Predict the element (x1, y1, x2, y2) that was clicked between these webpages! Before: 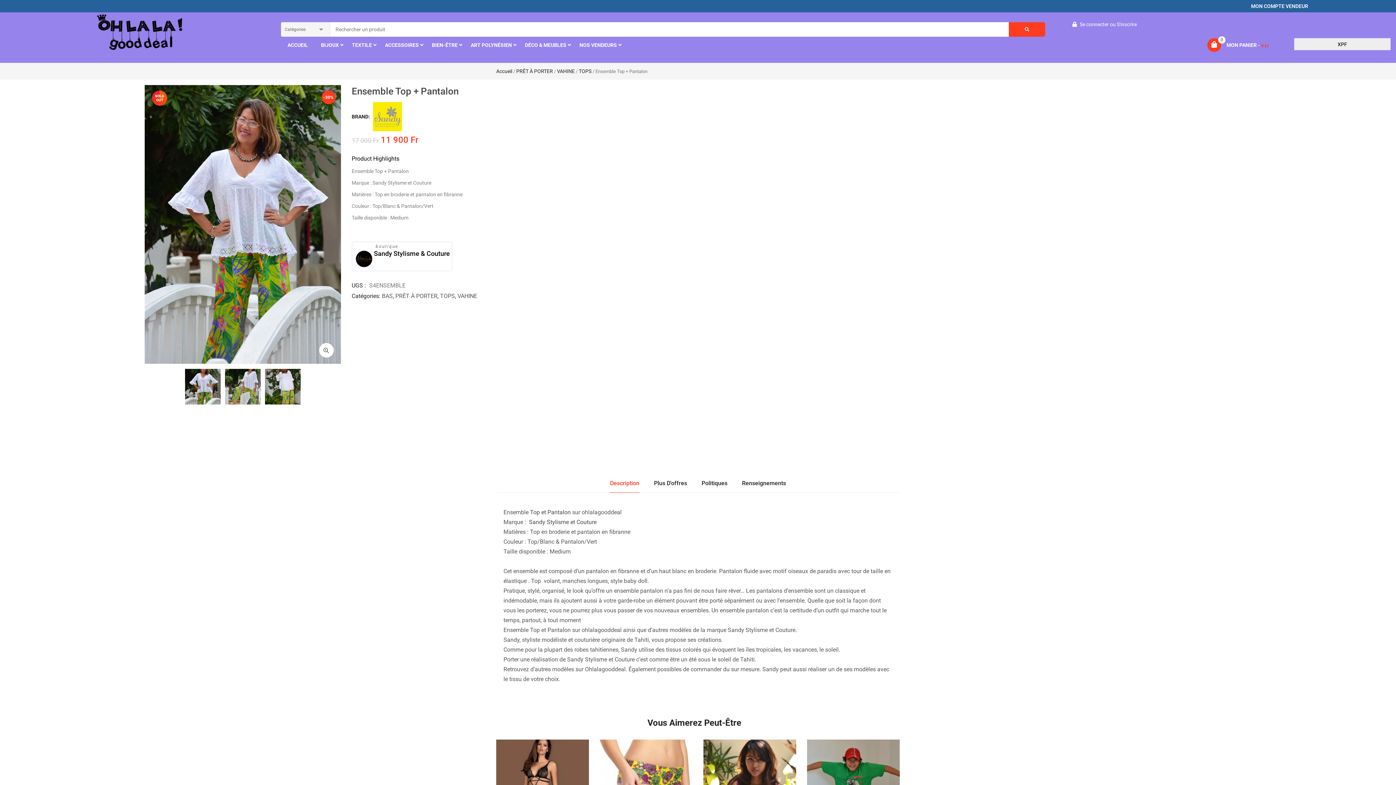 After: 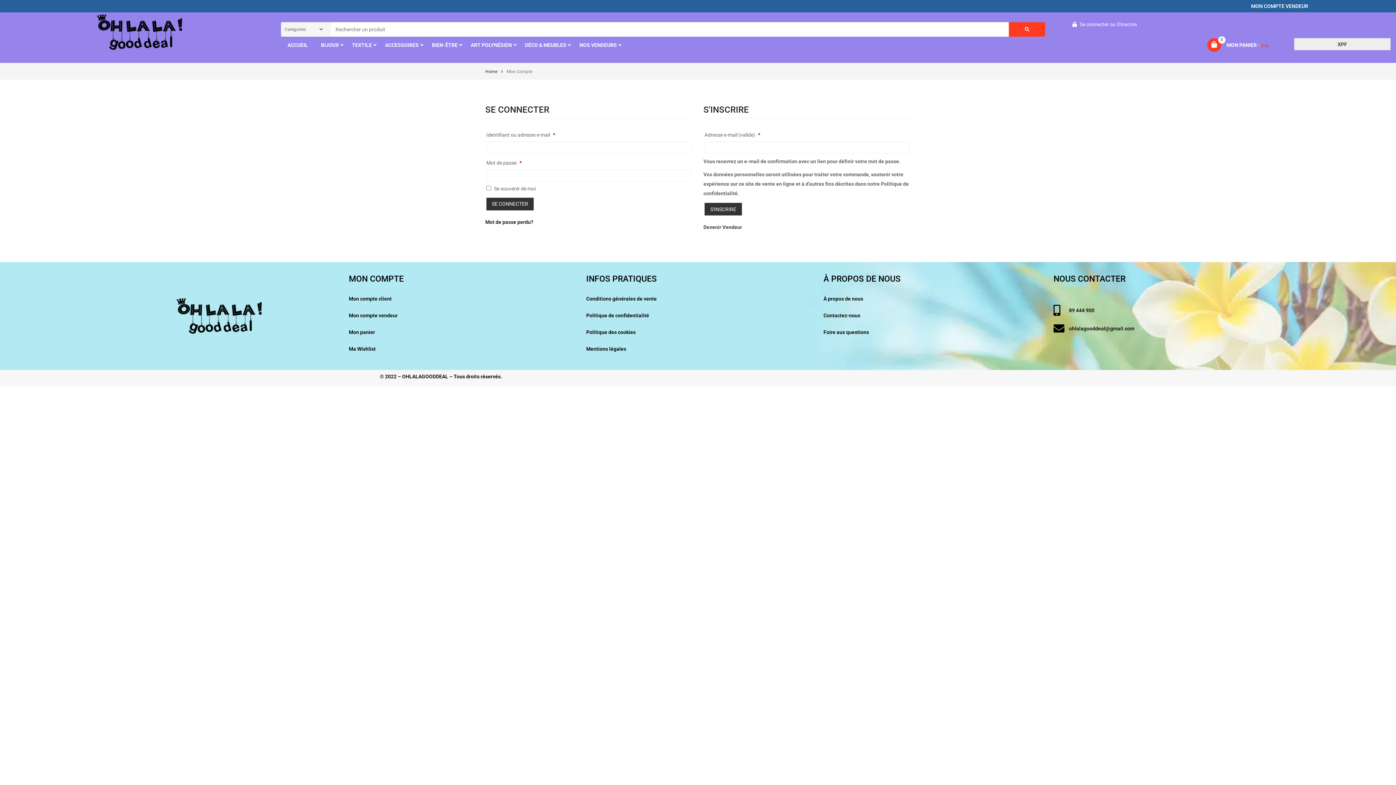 Action: bbox: (1117, 21, 1137, 27) label: S'inscrire